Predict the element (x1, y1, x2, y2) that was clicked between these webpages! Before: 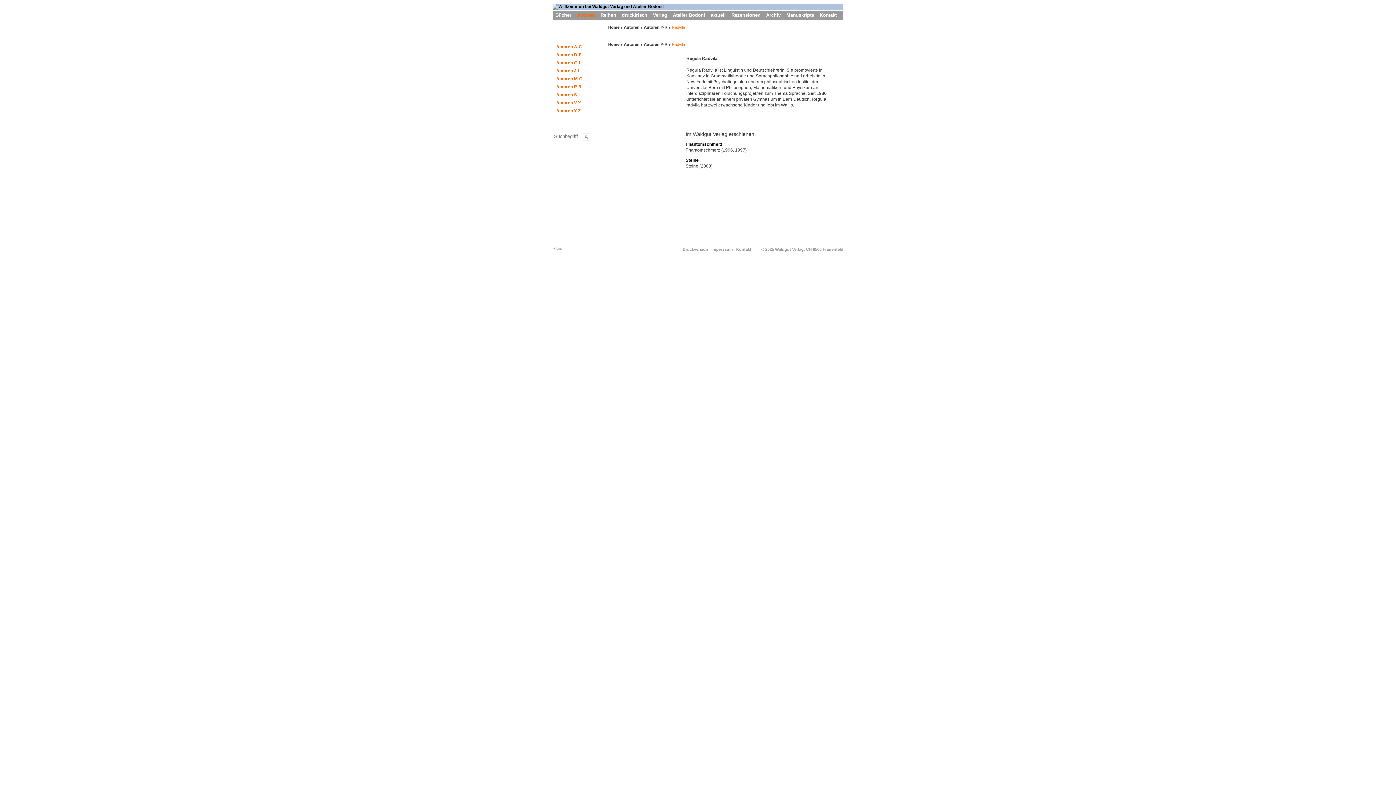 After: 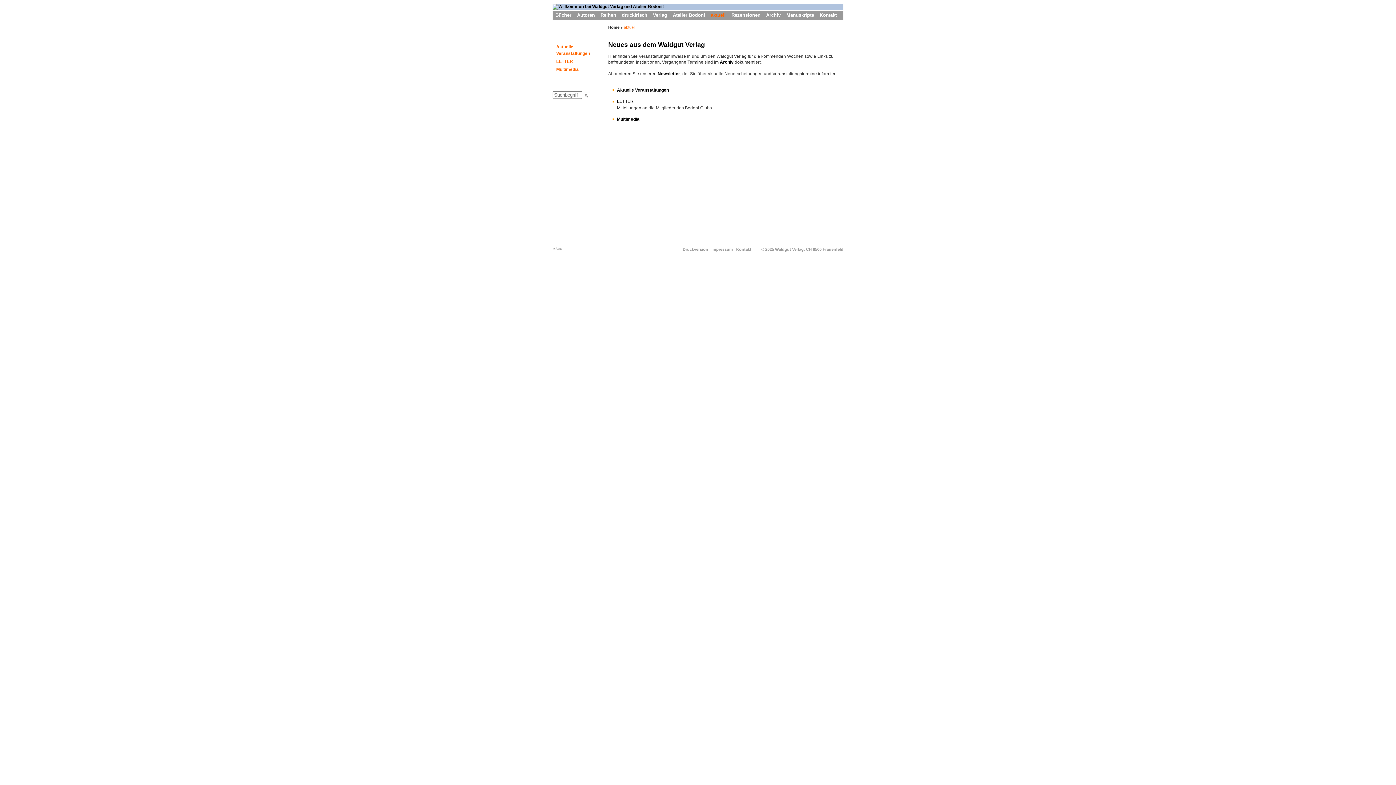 Action: bbox: (708, 10, 728, 19) label: aktuell